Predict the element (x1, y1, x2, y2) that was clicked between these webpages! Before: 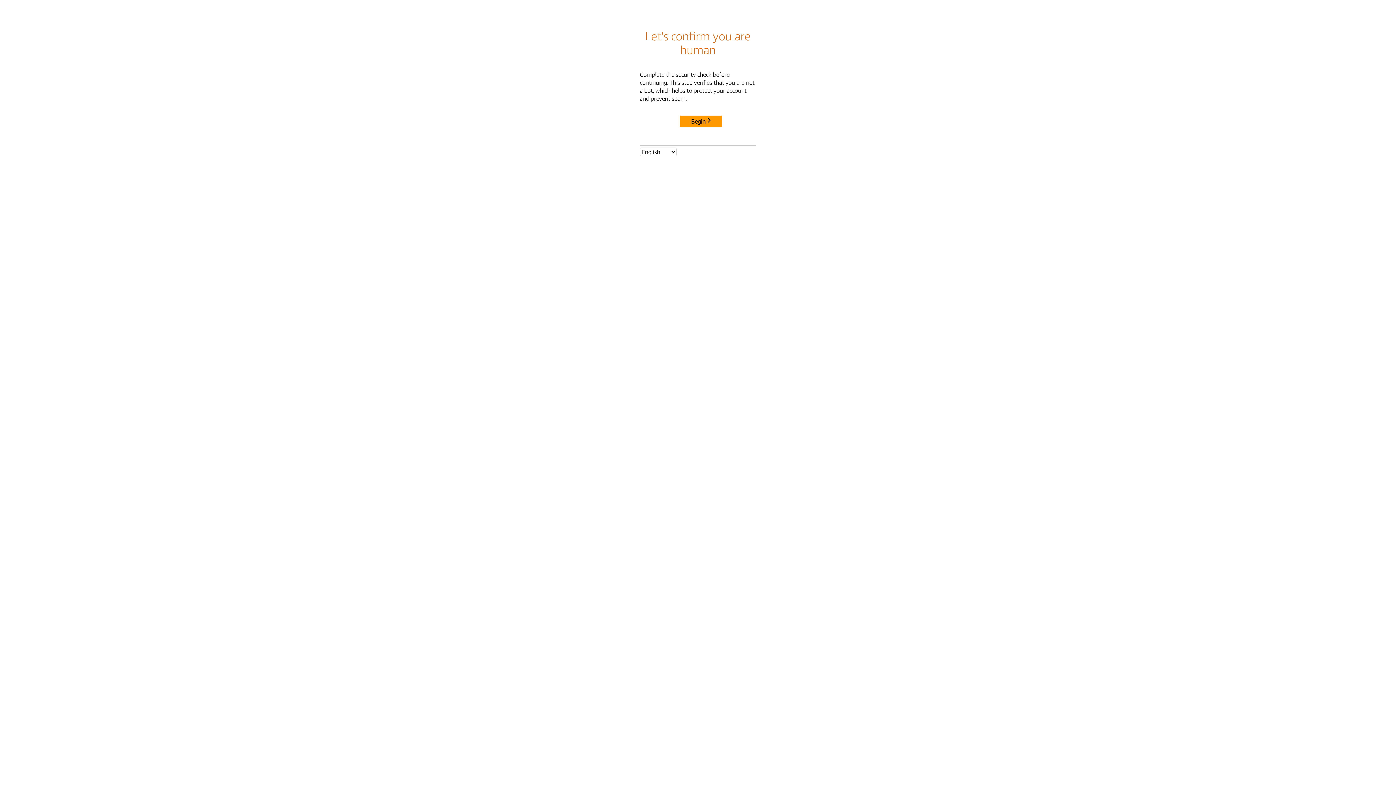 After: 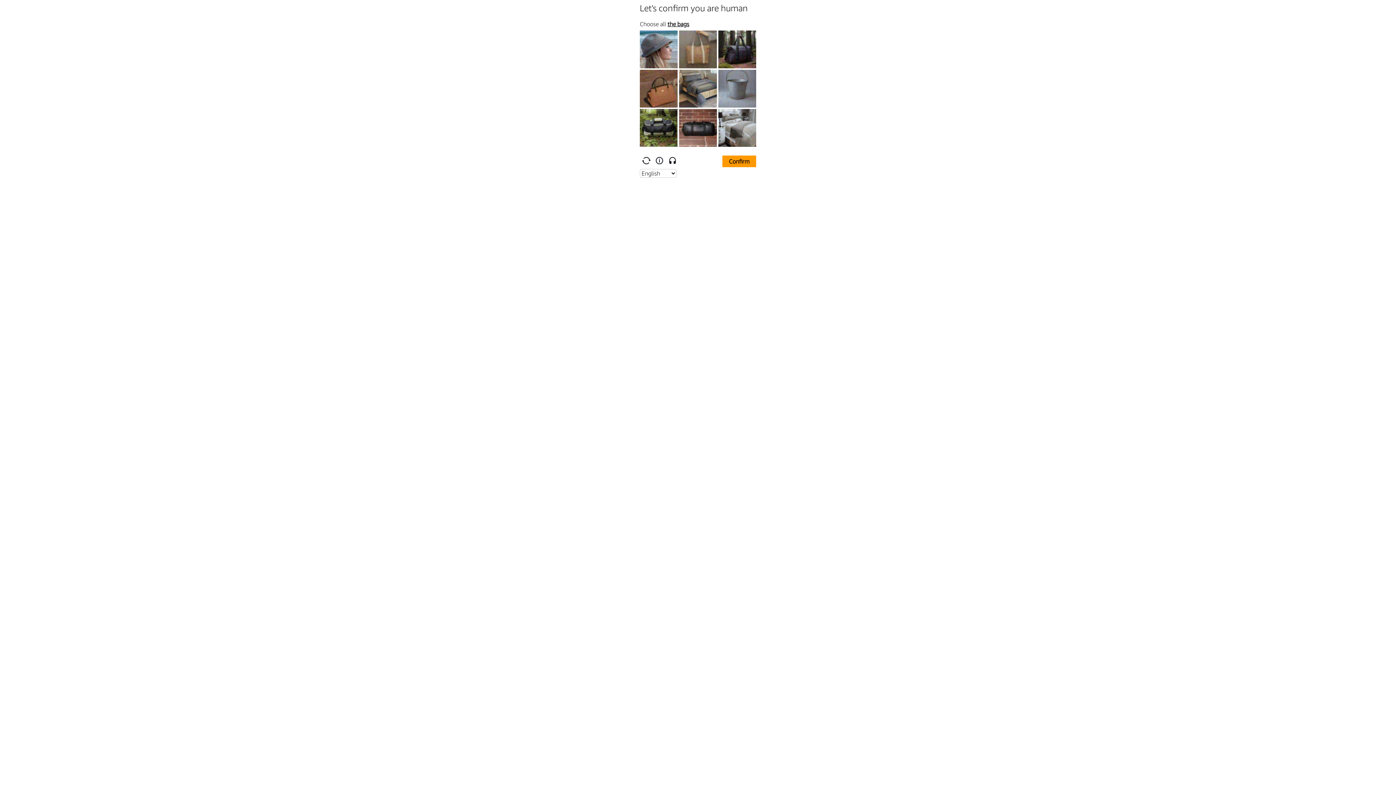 Action: label: Begin bbox: (680, 115, 722, 127)